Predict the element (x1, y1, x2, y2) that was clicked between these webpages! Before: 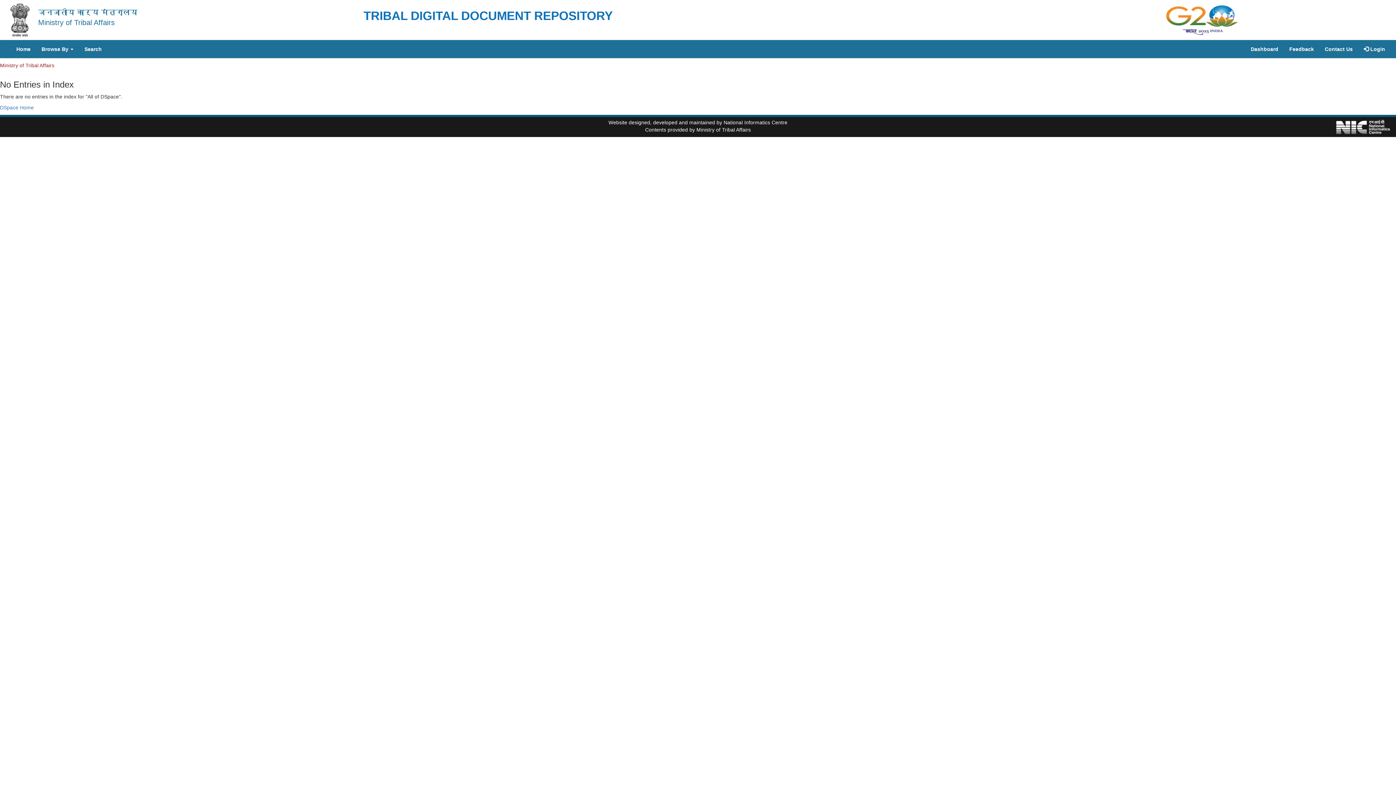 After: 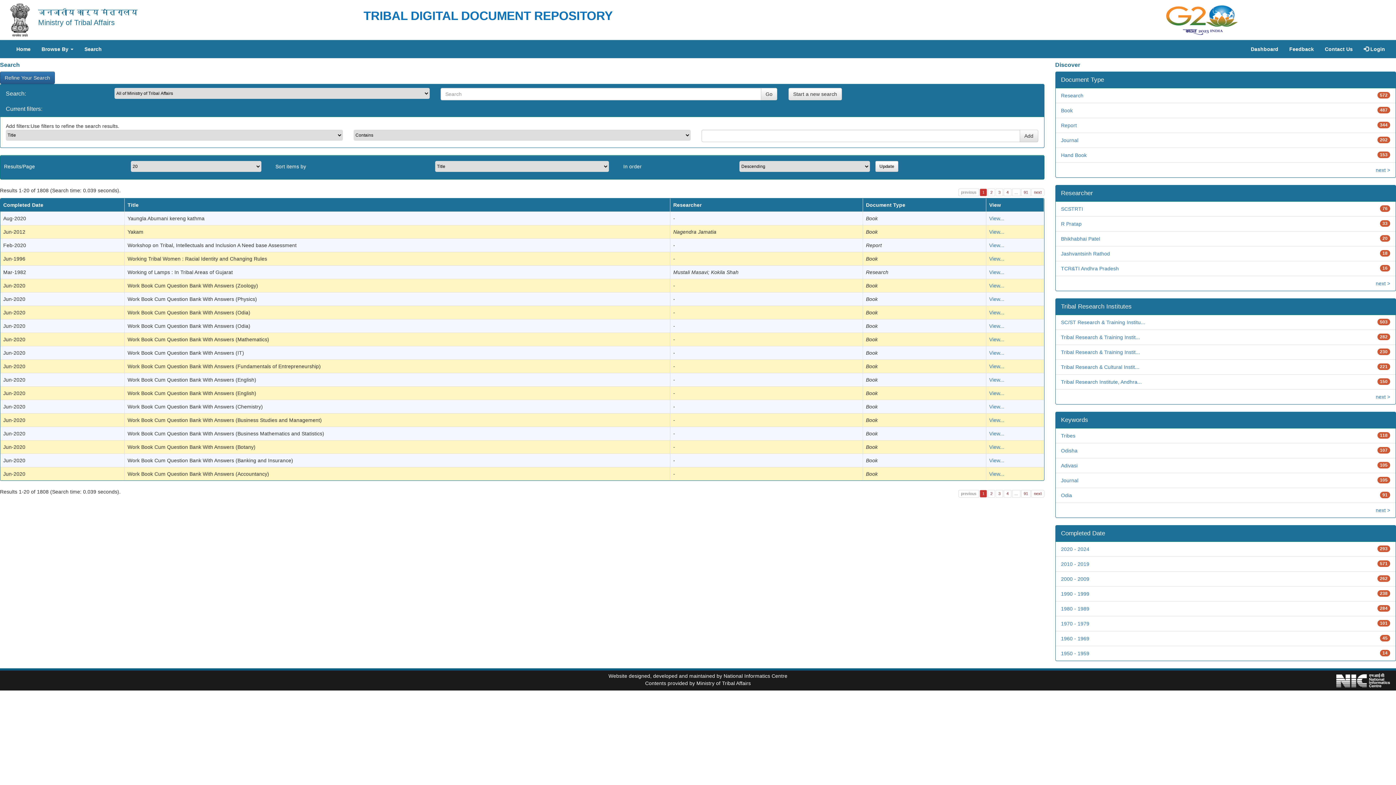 Action: label: Search bbox: (79, 40, 107, 58)